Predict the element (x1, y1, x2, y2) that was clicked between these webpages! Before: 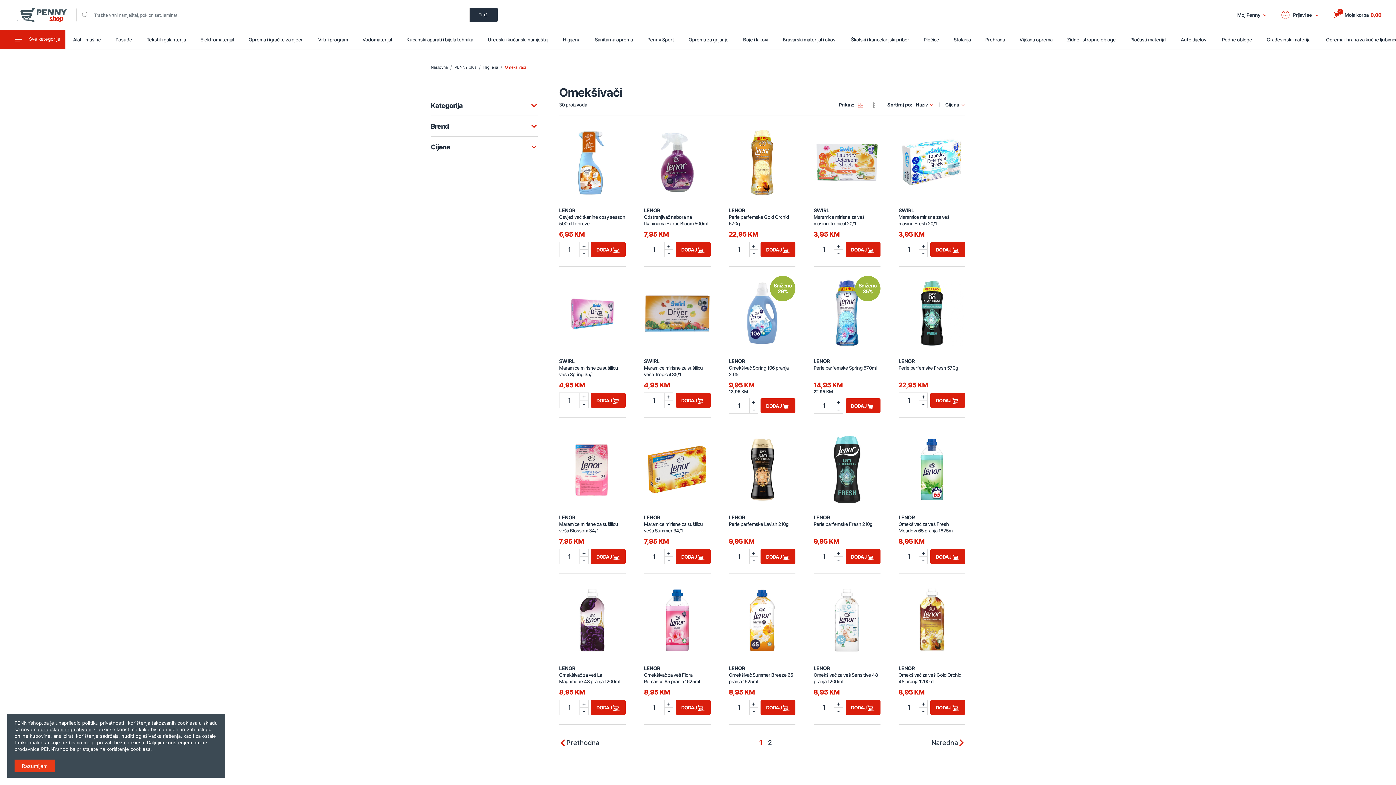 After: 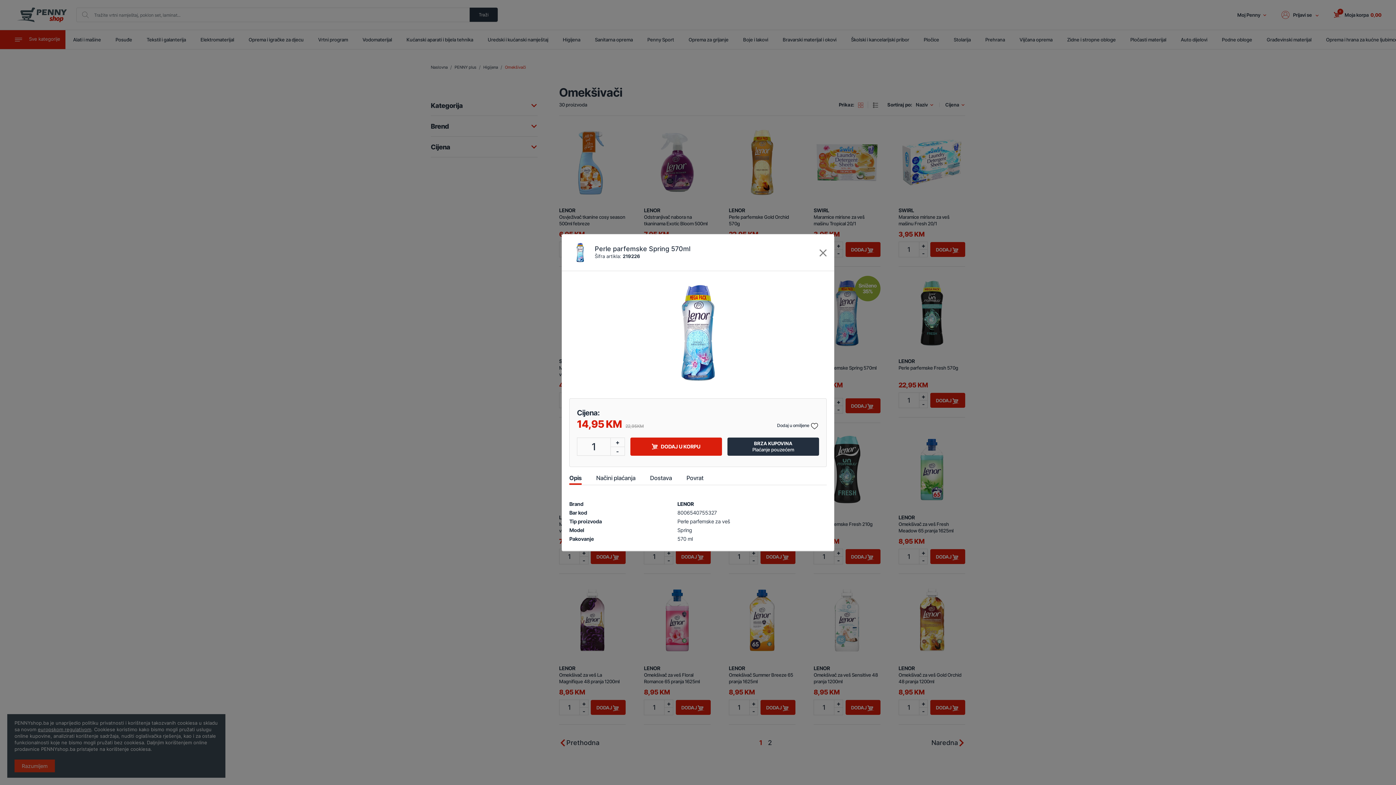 Action: bbox: (829, 303, 865, 314) label: BRZI PREGLED